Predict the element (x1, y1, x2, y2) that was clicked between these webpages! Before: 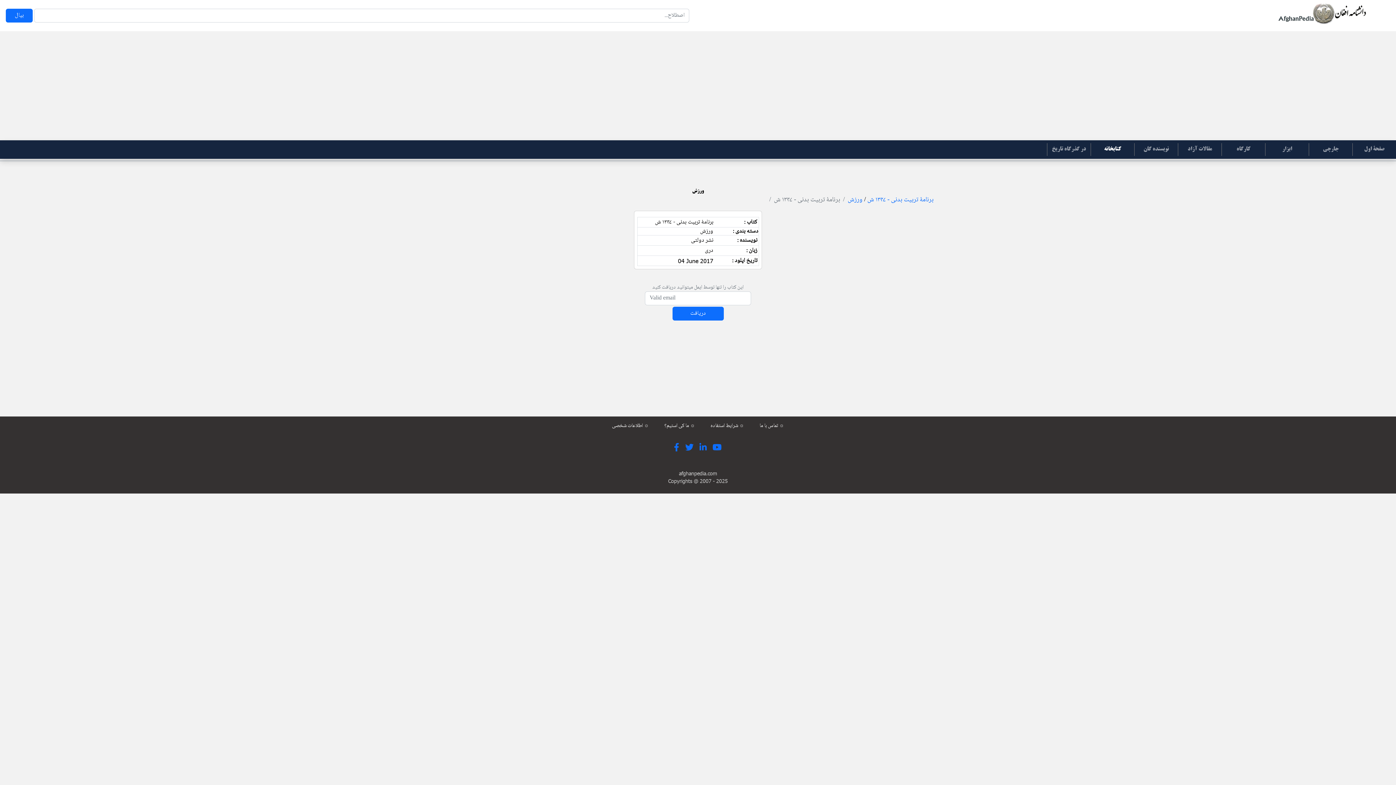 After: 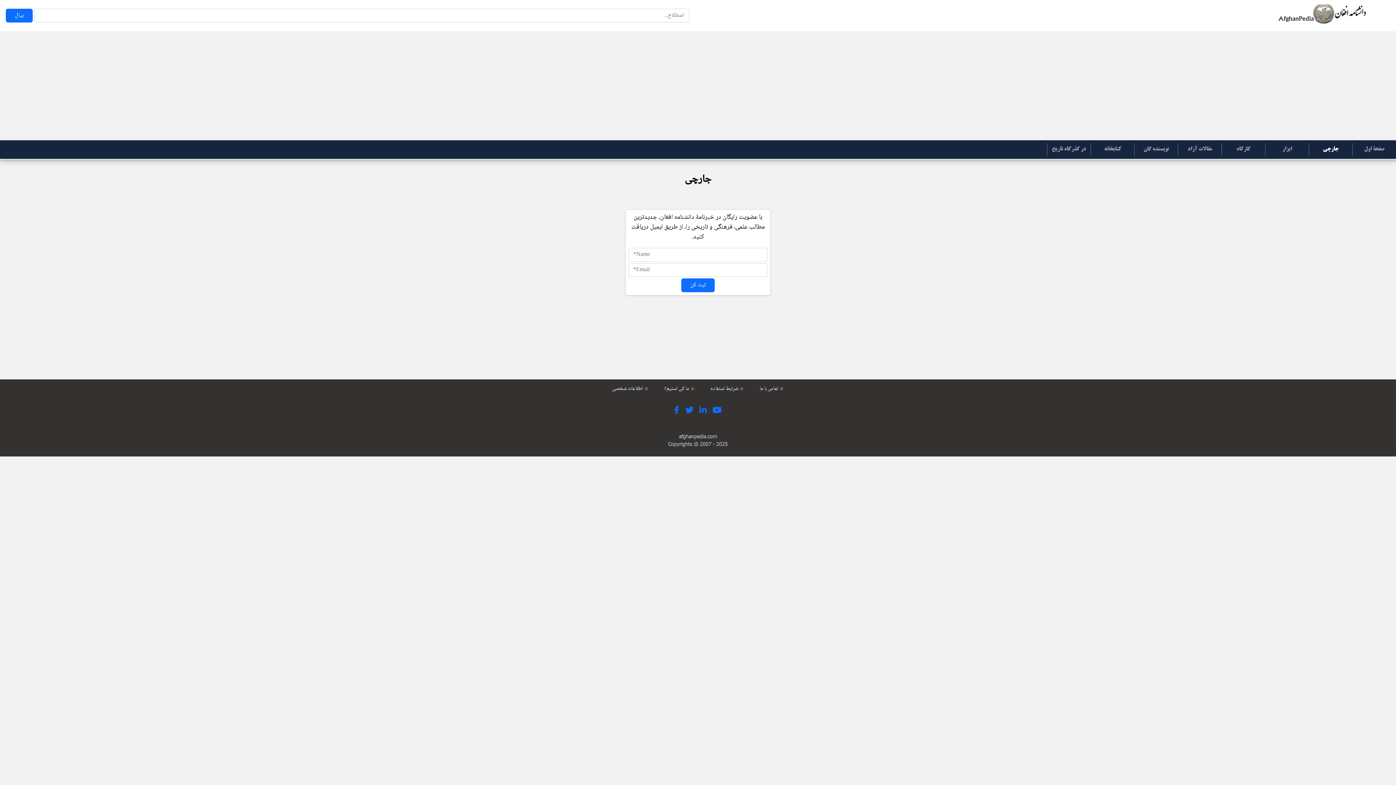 Action: bbox: (1309, 143, 1352, 156) label: جارچی